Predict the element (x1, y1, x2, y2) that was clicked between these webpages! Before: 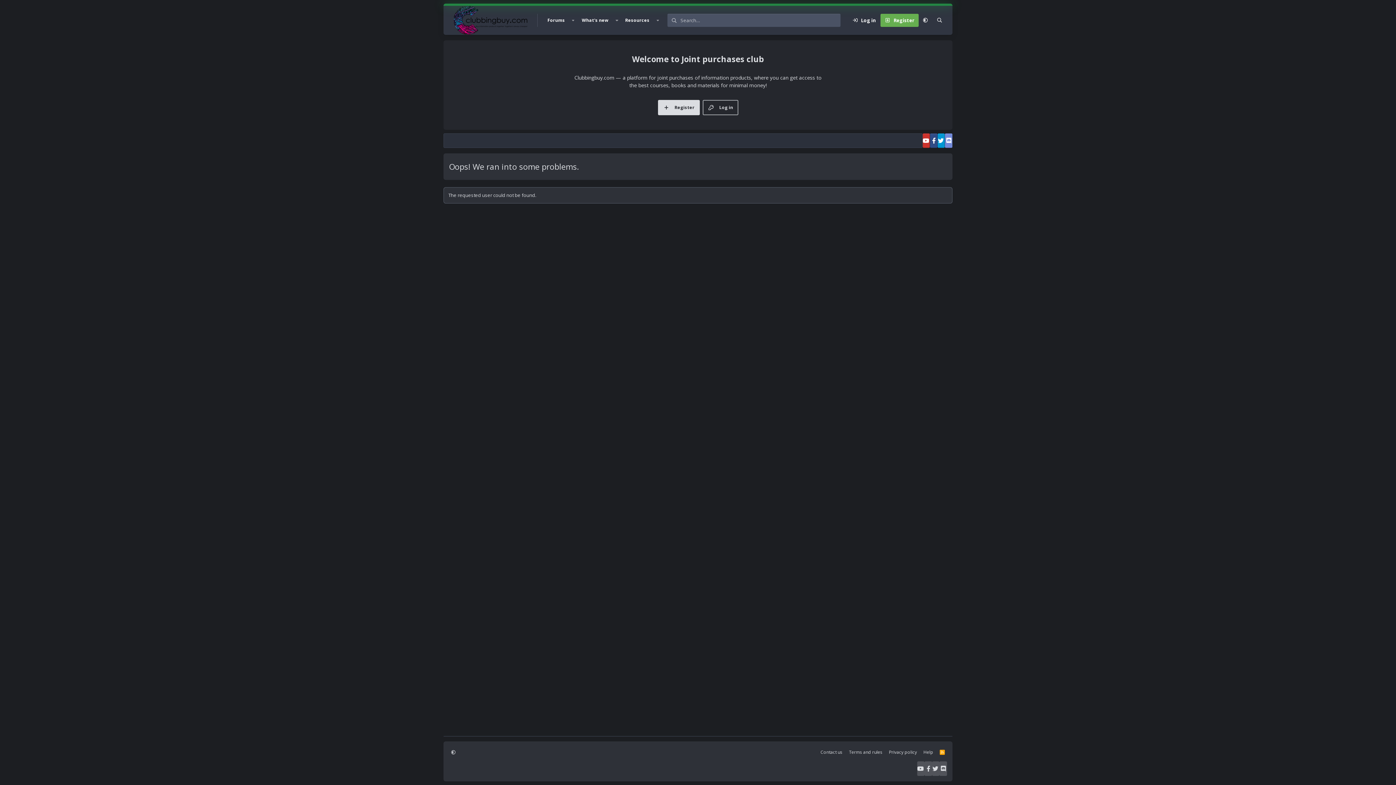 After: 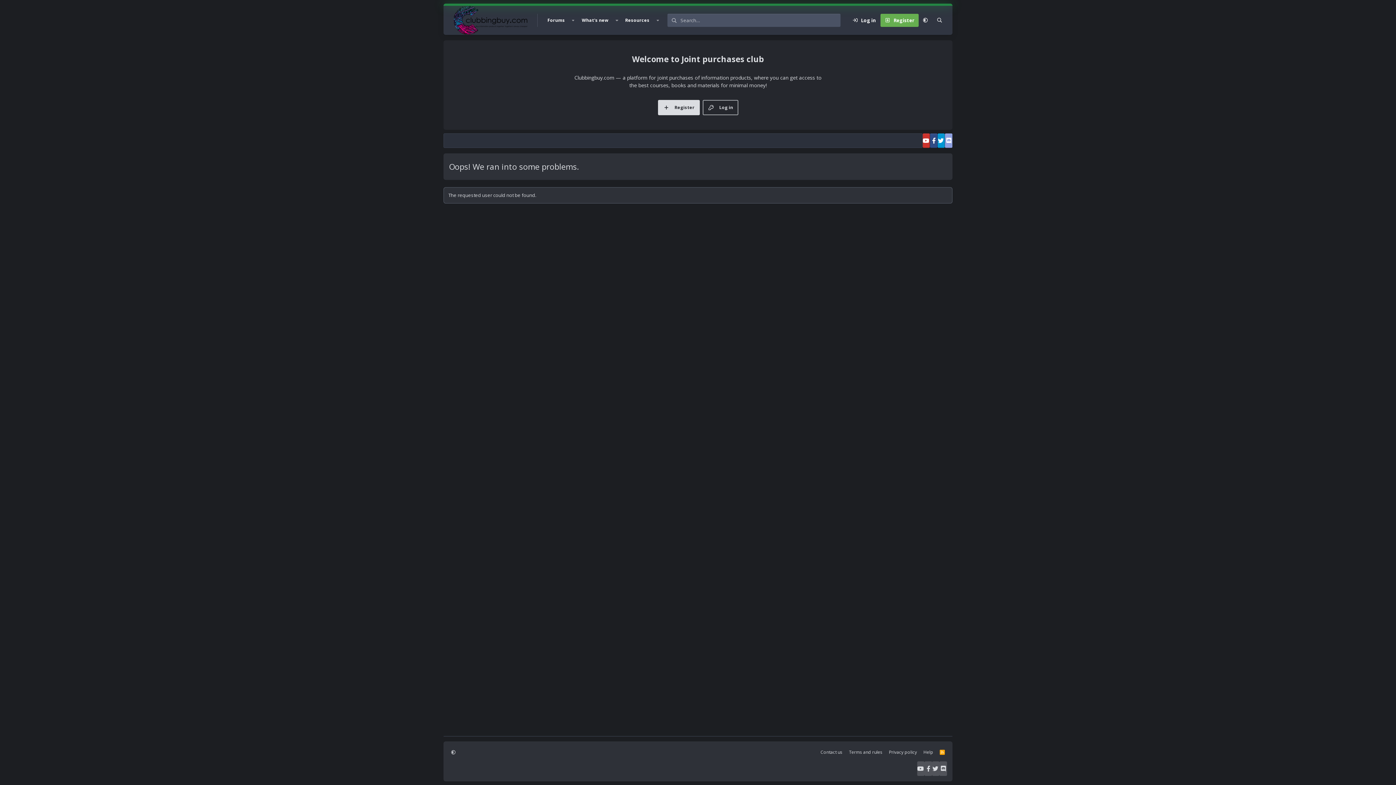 Action: bbox: (945, 133, 952, 148)